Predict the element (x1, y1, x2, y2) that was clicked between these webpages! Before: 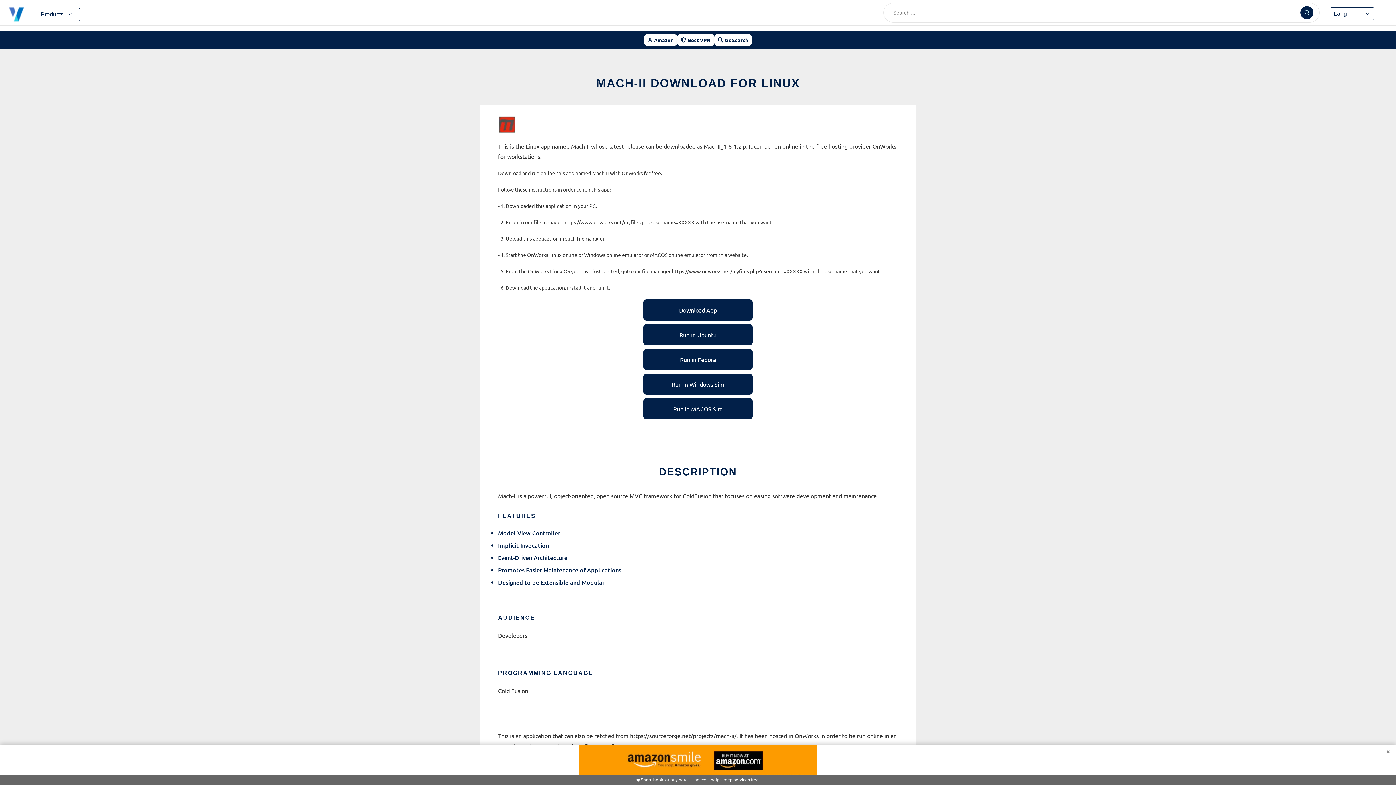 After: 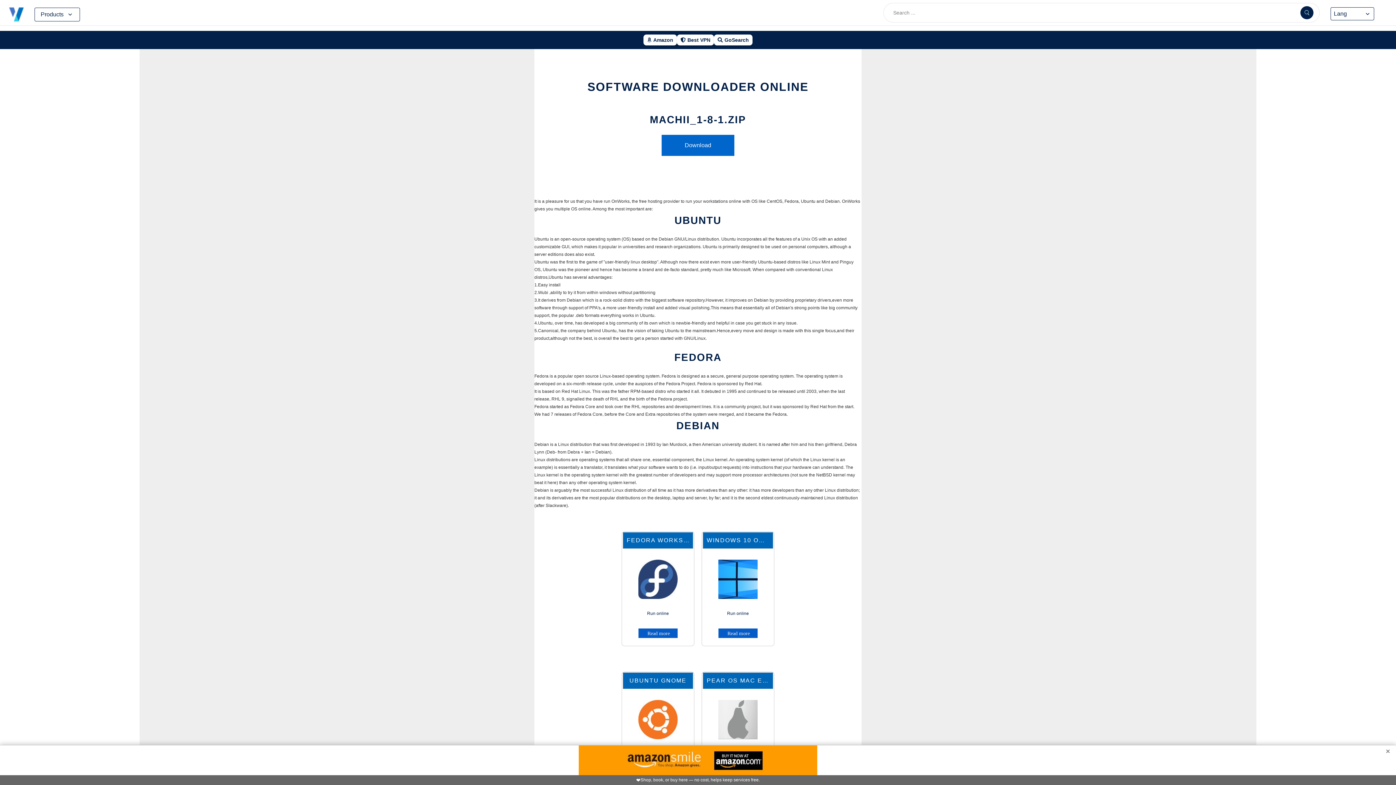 Action: bbox: (643, 299, 752, 320) label: Download App